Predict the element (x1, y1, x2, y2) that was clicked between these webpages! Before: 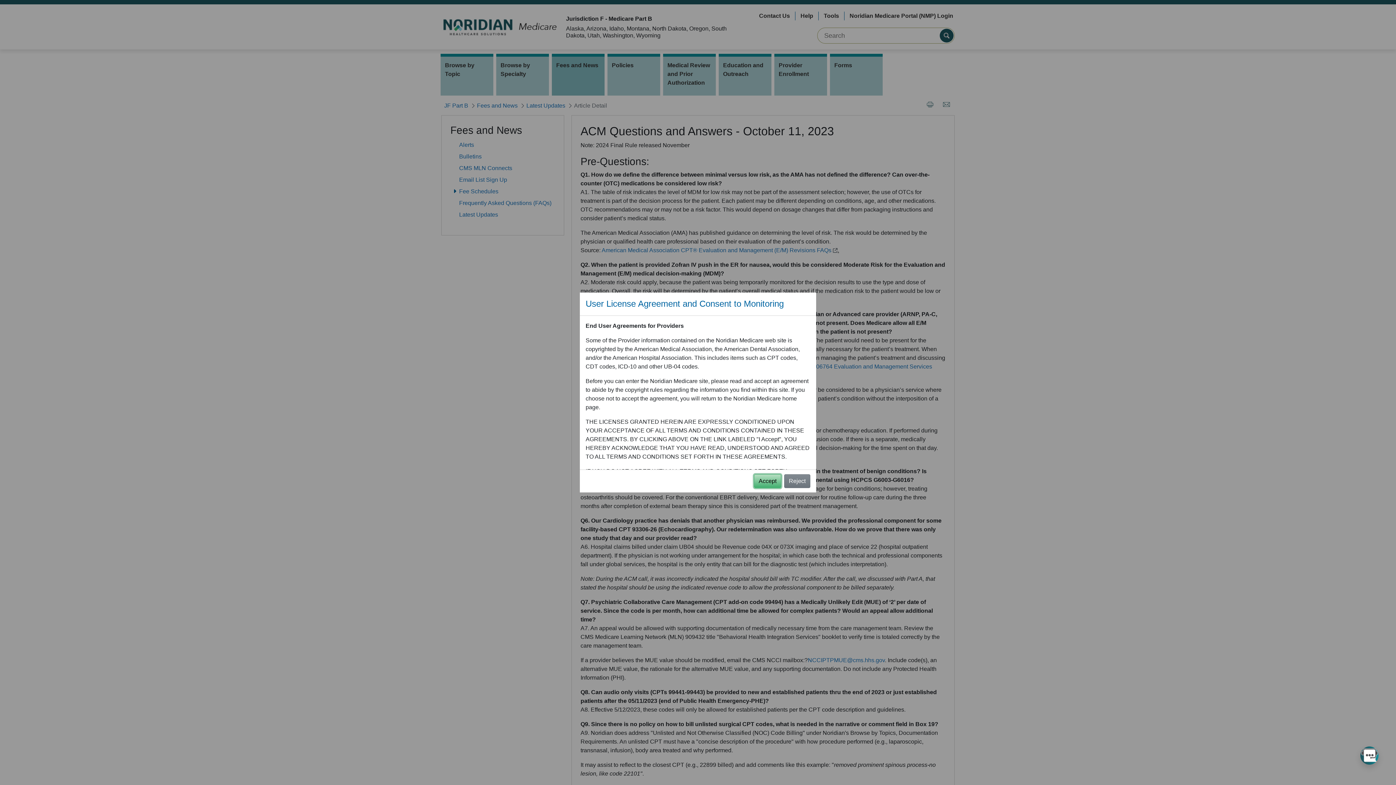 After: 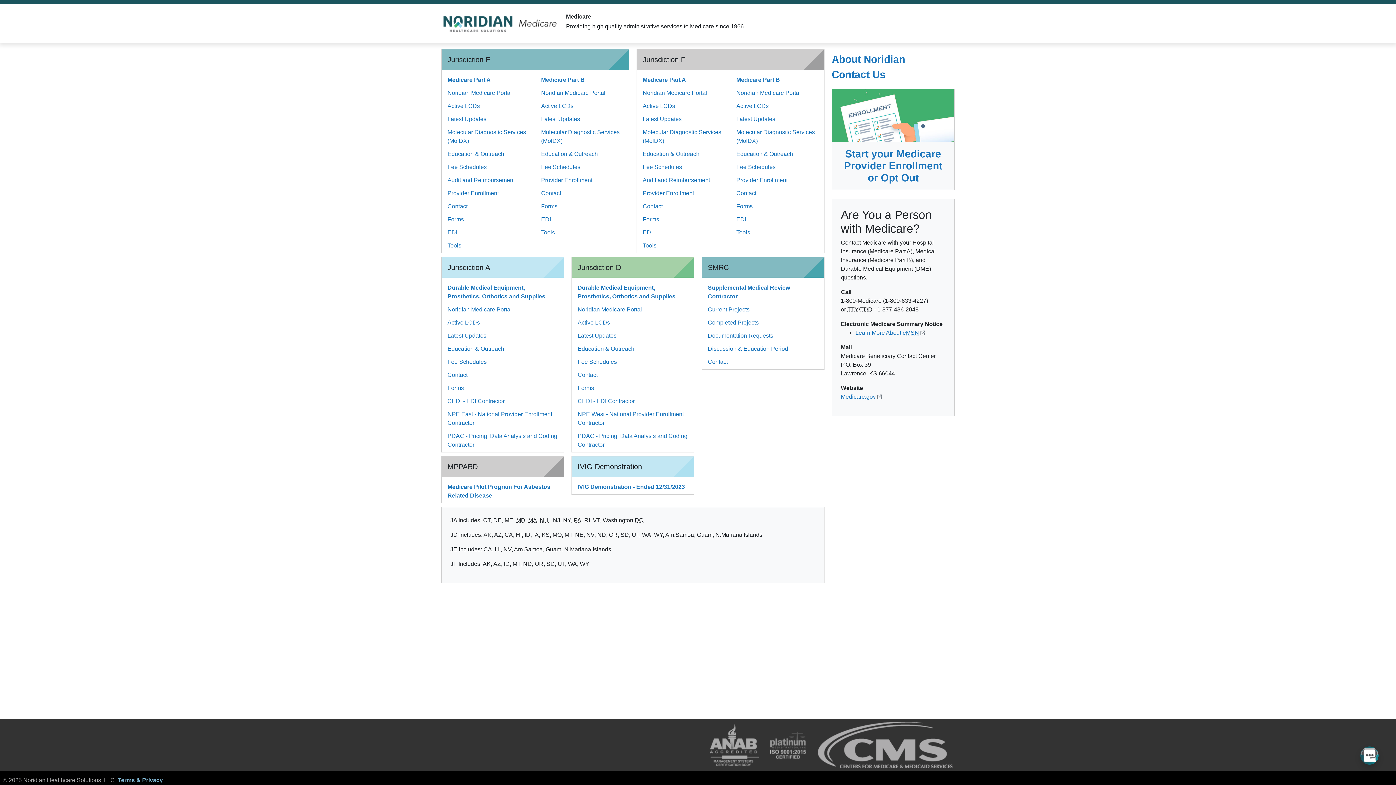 Action: label: Reject bbox: (784, 474, 810, 488)